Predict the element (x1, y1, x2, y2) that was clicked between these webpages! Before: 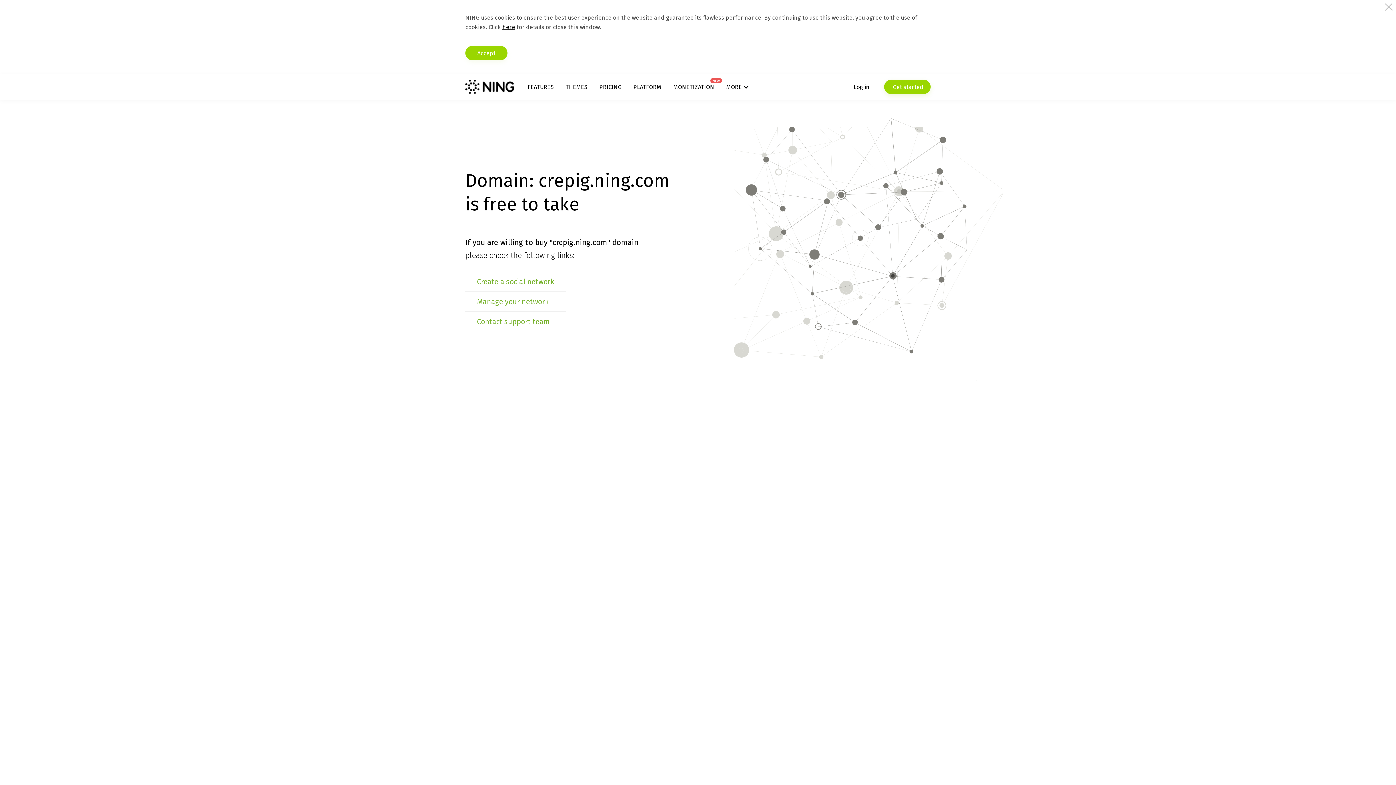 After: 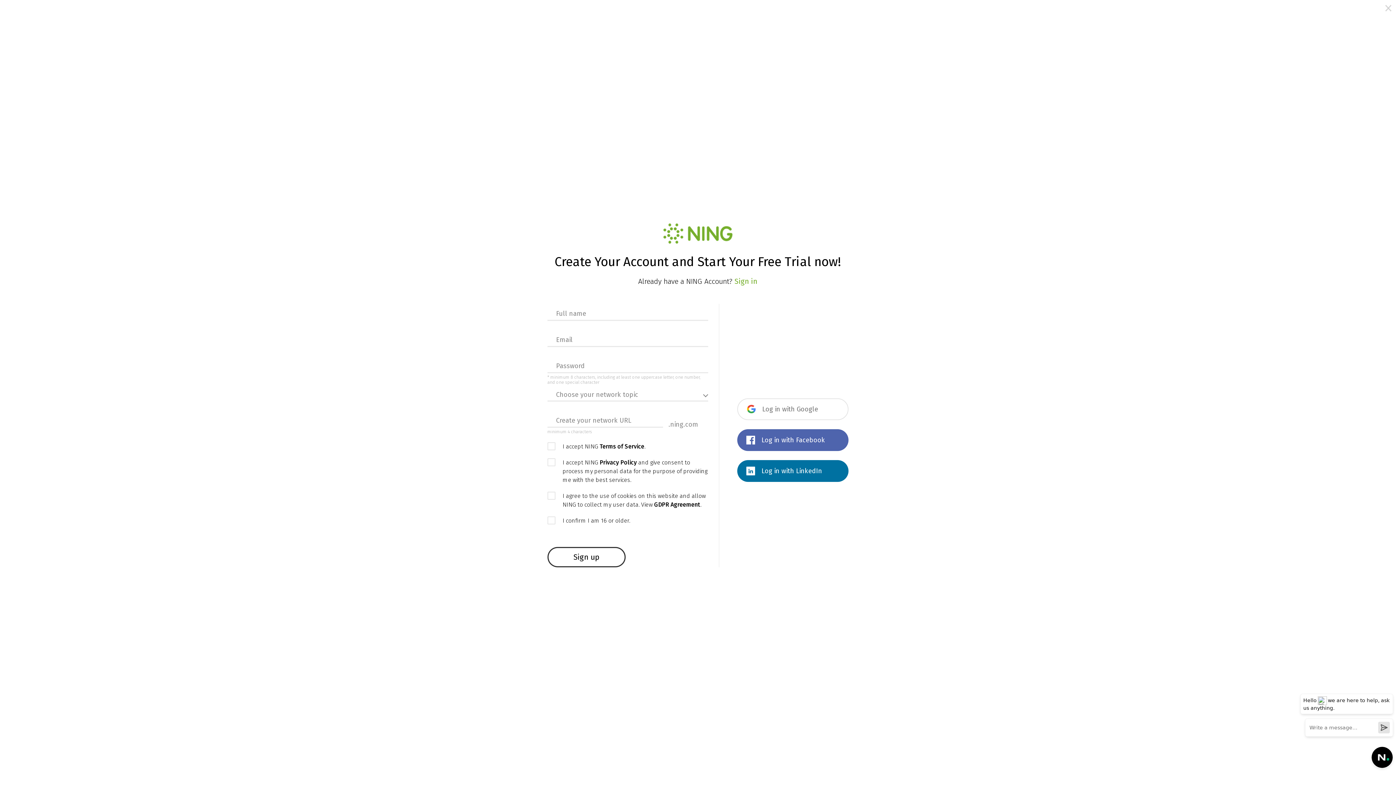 Action: label: Create a social network bbox: (477, 277, 554, 286)